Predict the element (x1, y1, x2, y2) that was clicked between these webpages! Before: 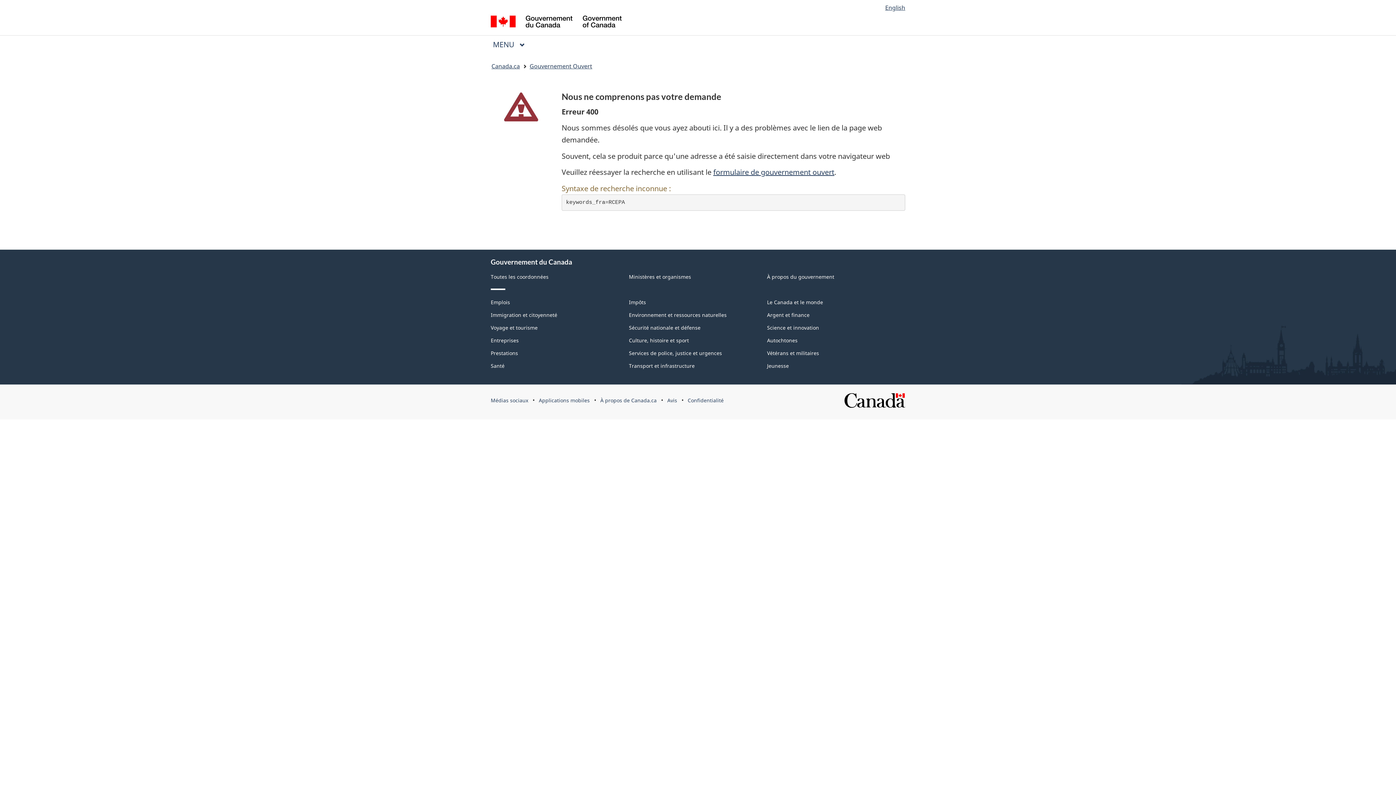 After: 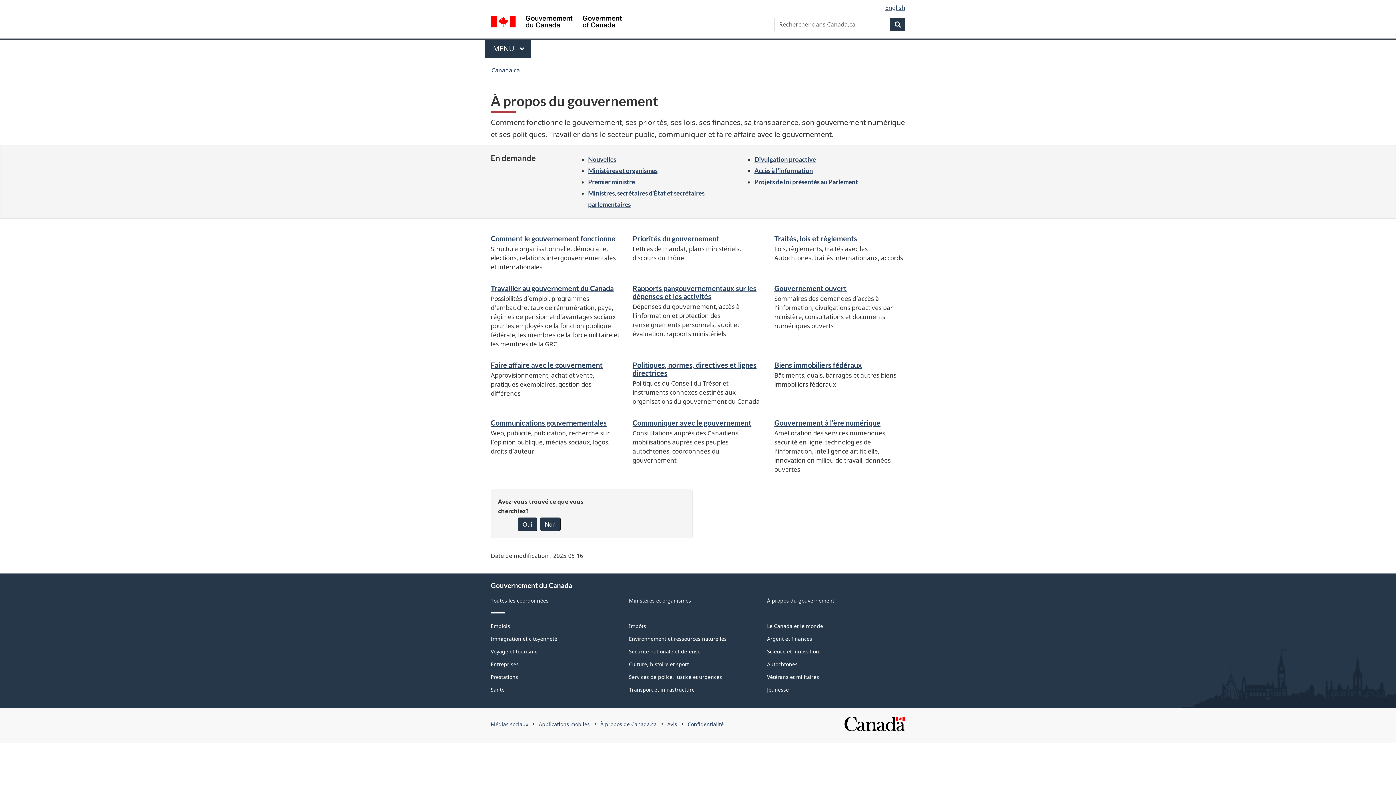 Action: bbox: (767, 273, 834, 280) label: À propos du gouvernement